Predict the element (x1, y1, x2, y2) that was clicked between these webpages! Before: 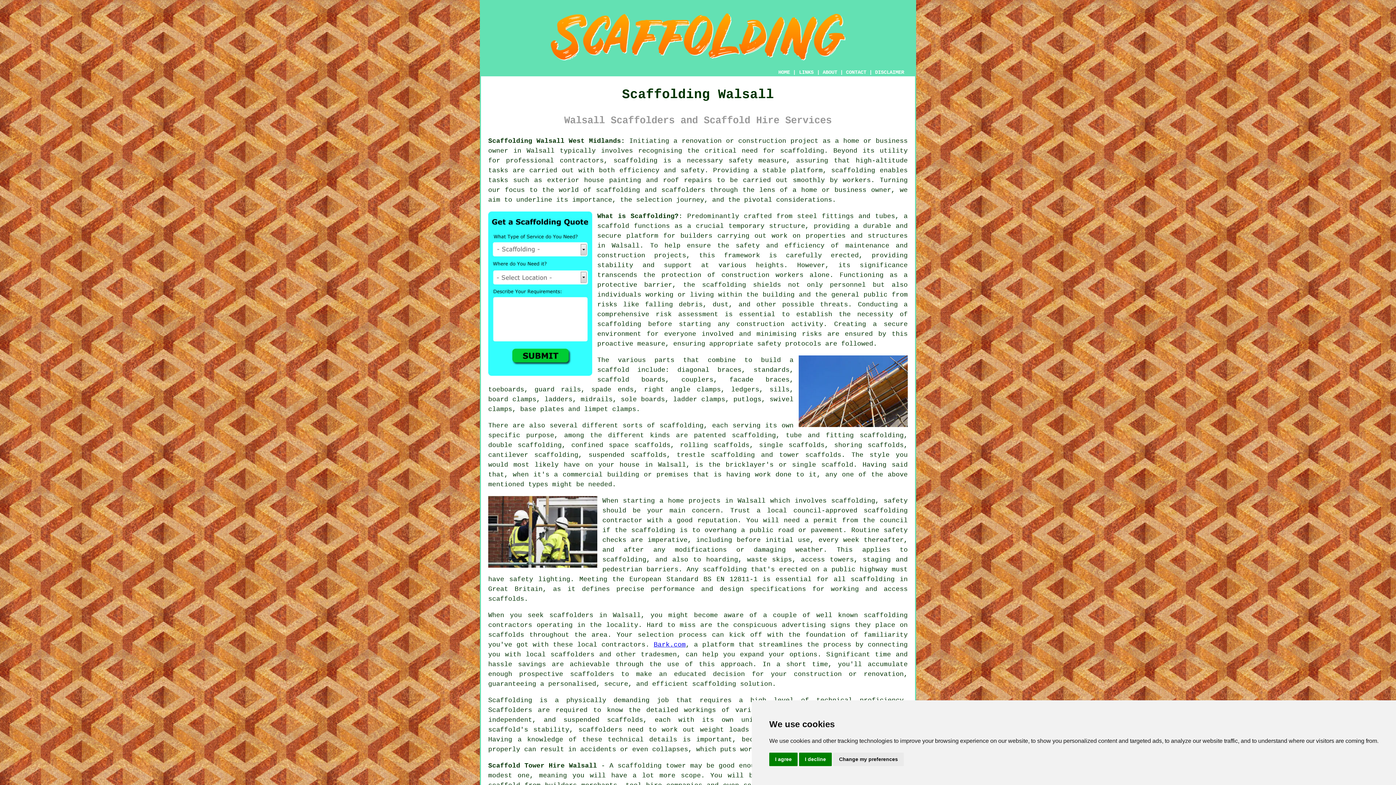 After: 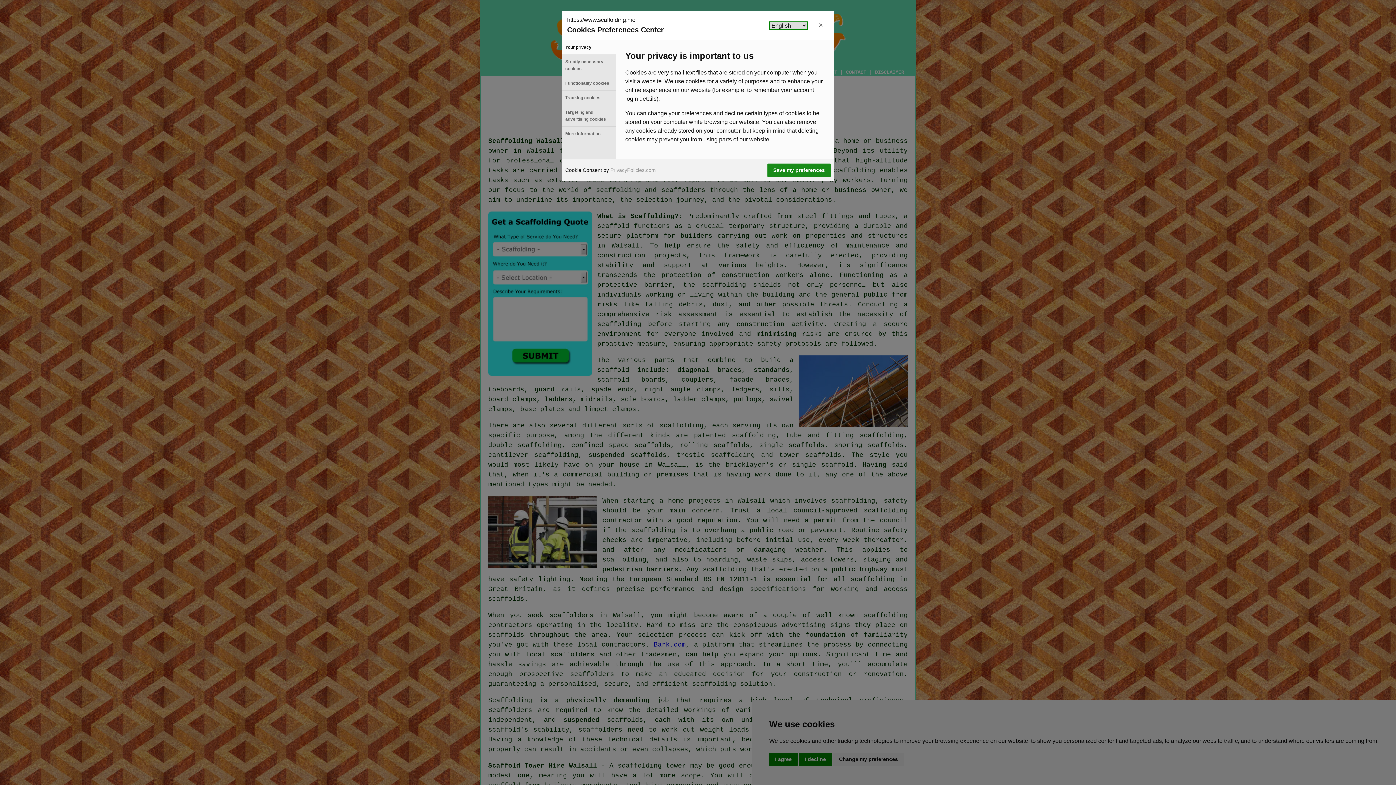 Action: bbox: (833, 753, 904, 766) label: Change my preferences